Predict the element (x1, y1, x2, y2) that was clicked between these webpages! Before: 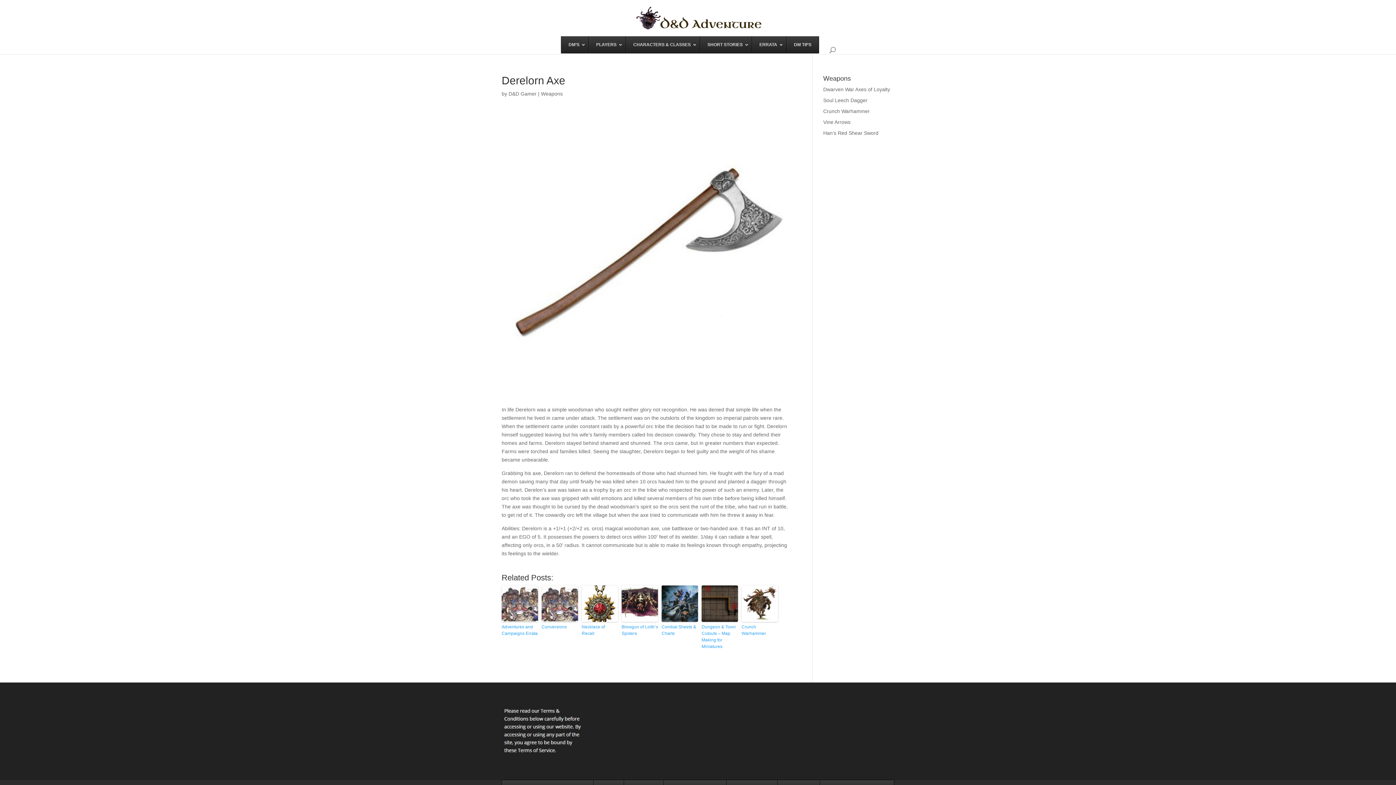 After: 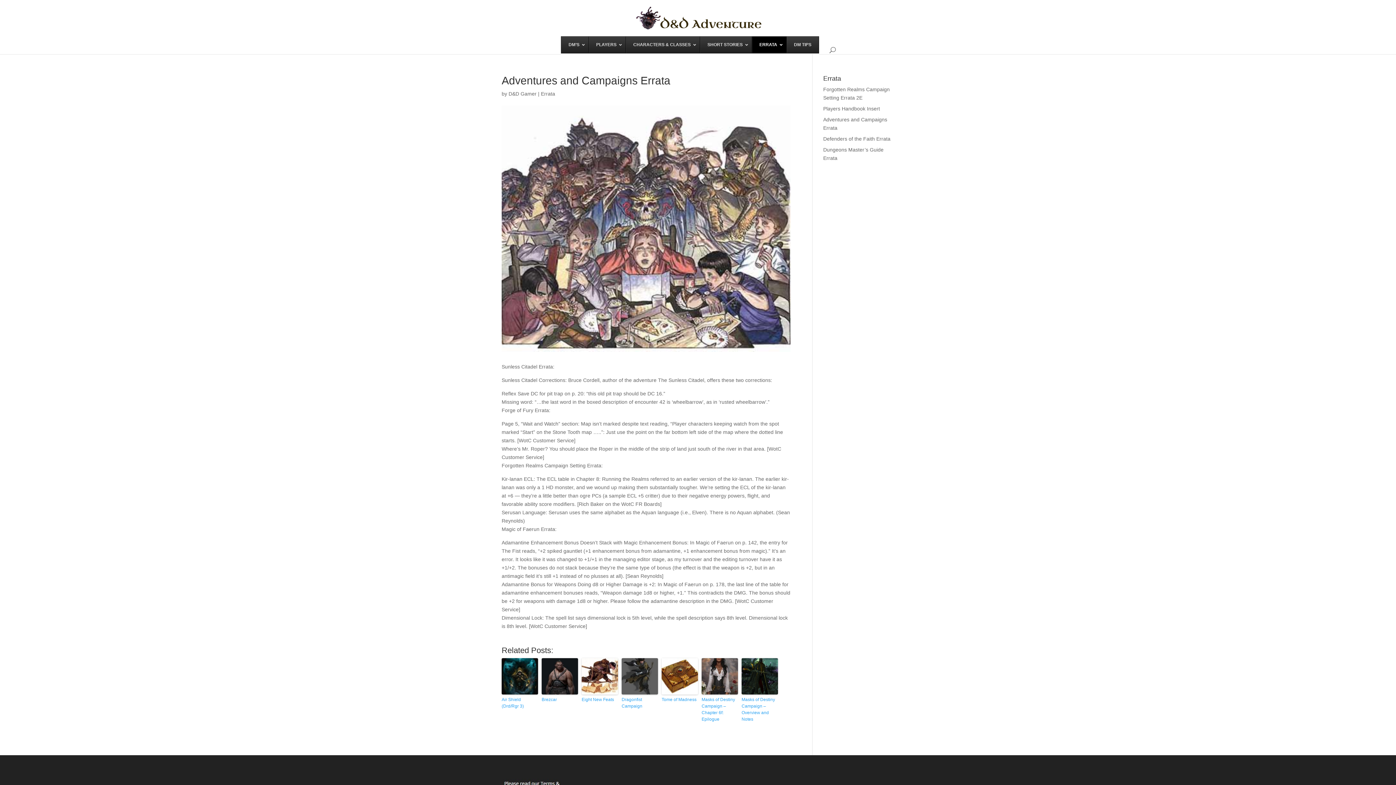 Action: label: Adventures and Campaigns Errata bbox: (501, 624, 538, 637)